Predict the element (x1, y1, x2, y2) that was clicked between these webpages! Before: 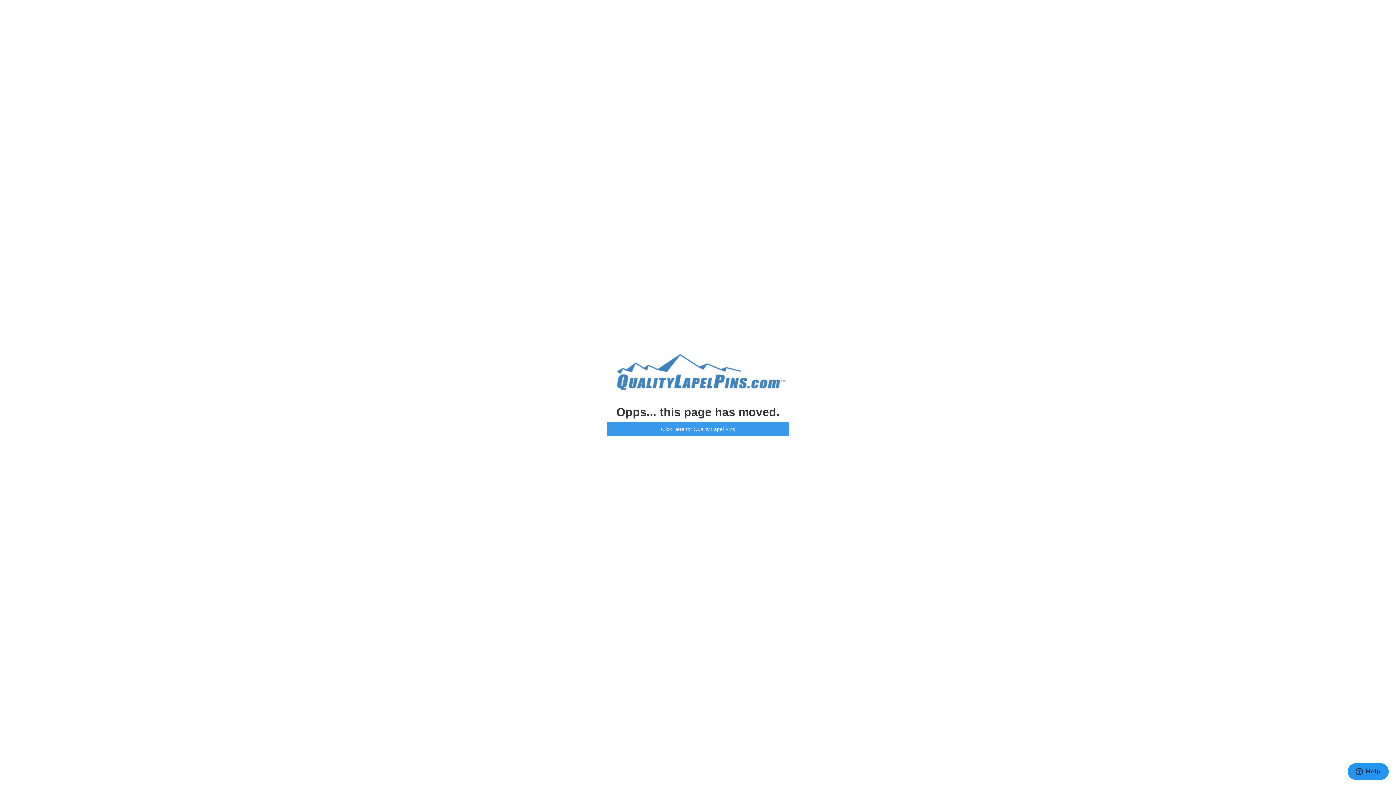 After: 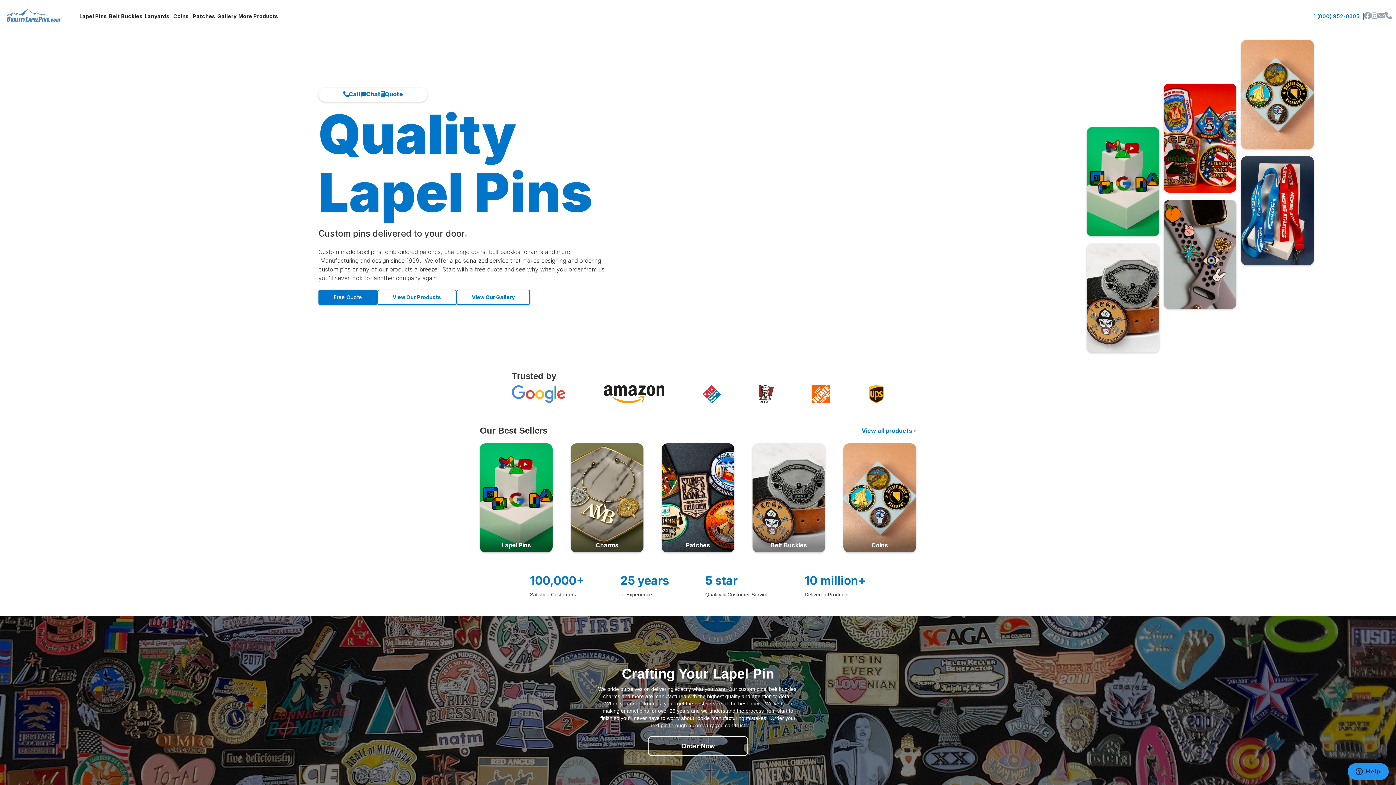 Action: label: Click Here for Quality Lapel Pins bbox: (607, 422, 789, 436)